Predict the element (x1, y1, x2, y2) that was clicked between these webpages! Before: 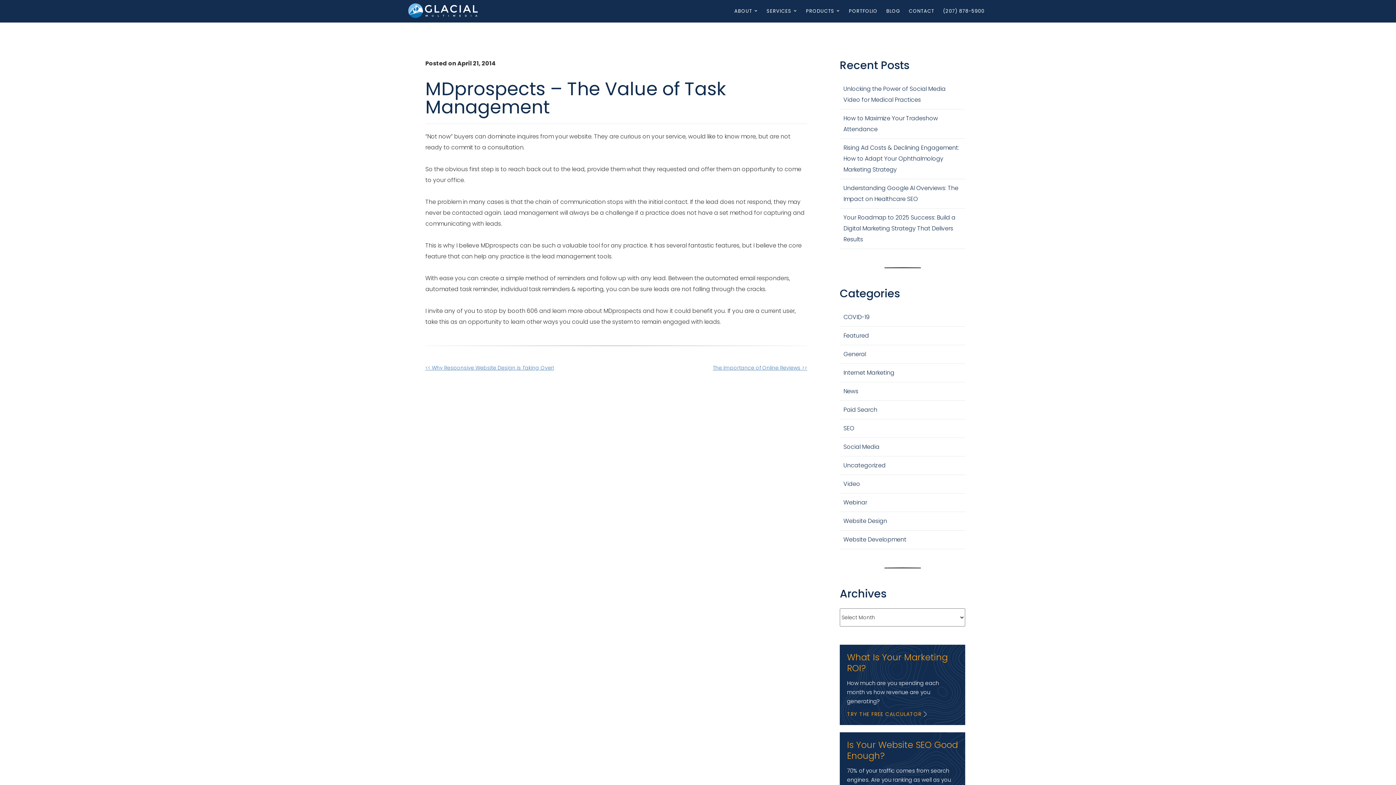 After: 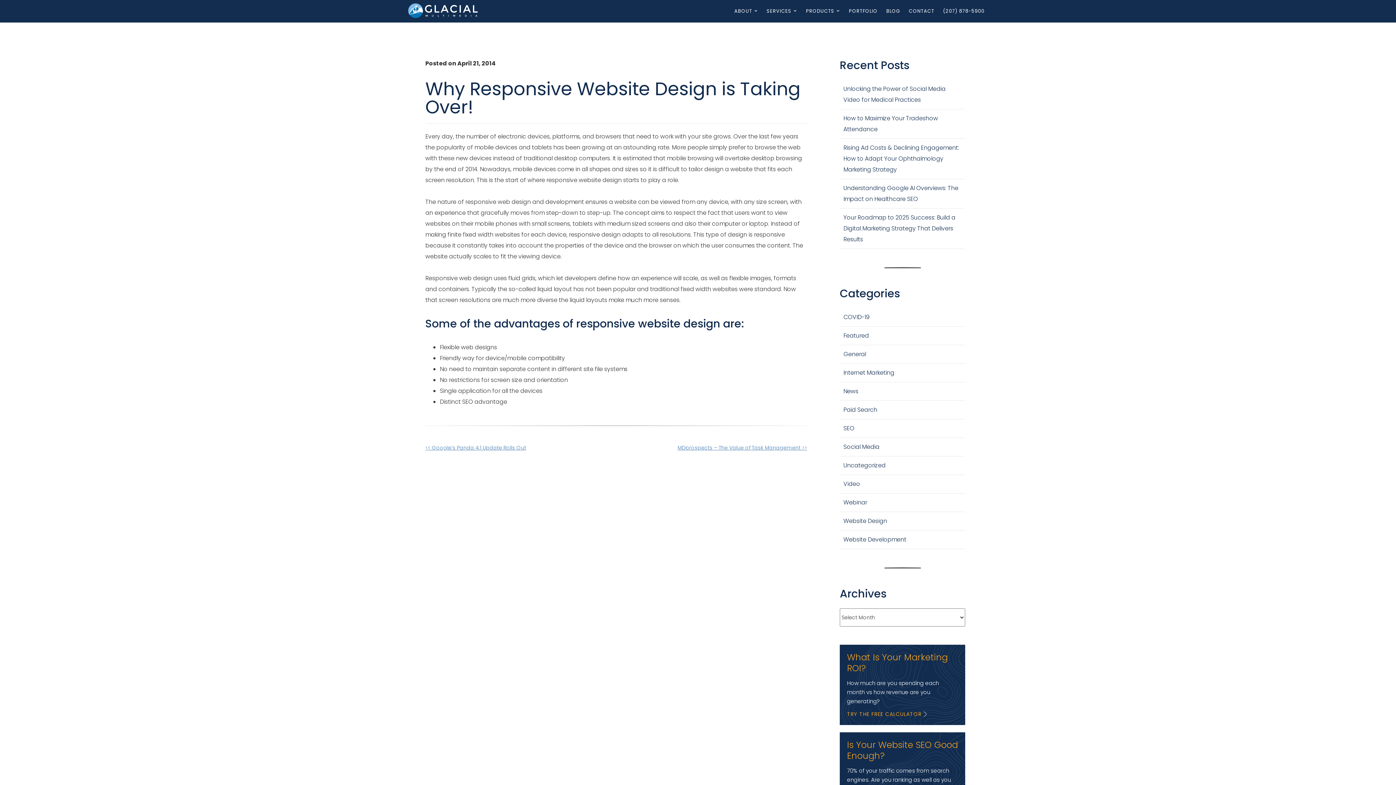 Action: bbox: (425, 364, 554, 371) label: << Why Responsive Website Design is Taking Over!